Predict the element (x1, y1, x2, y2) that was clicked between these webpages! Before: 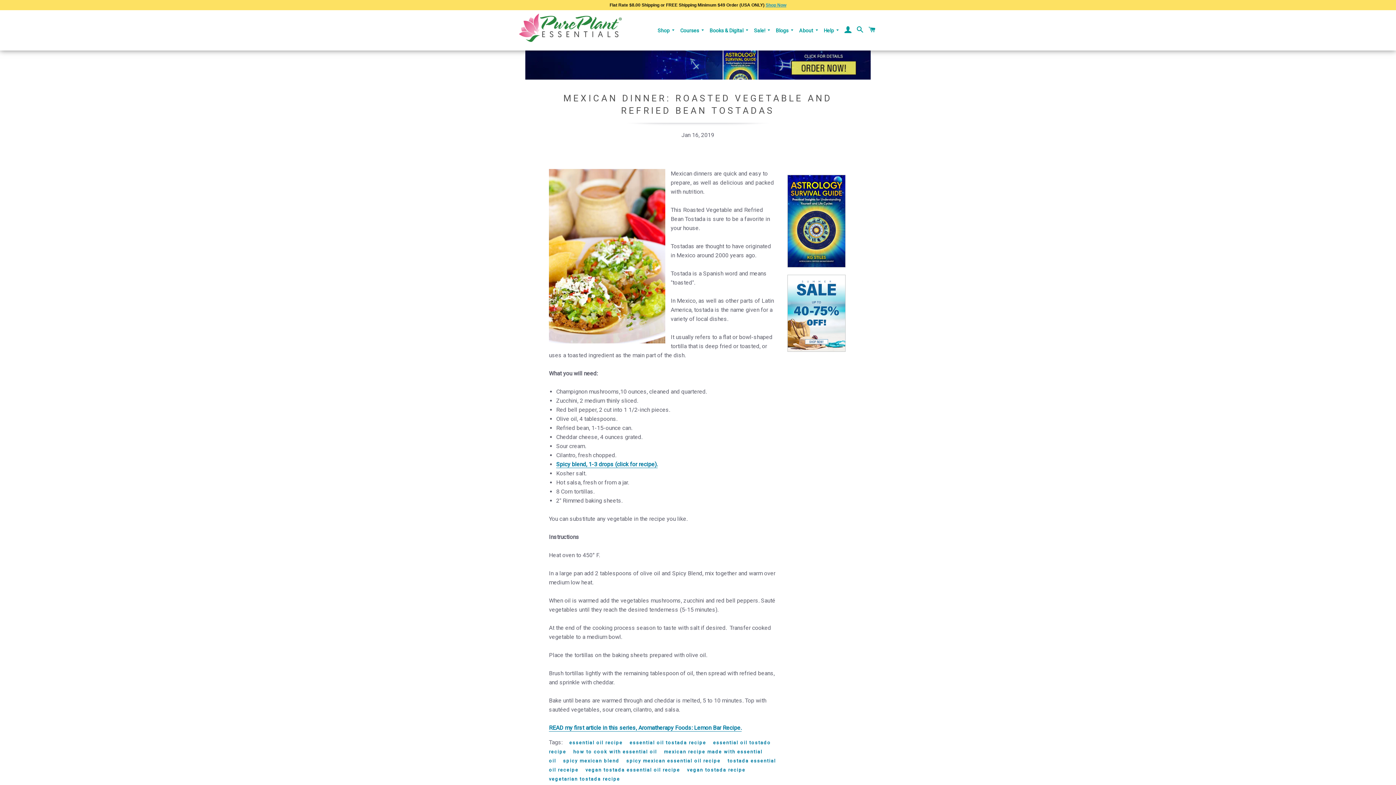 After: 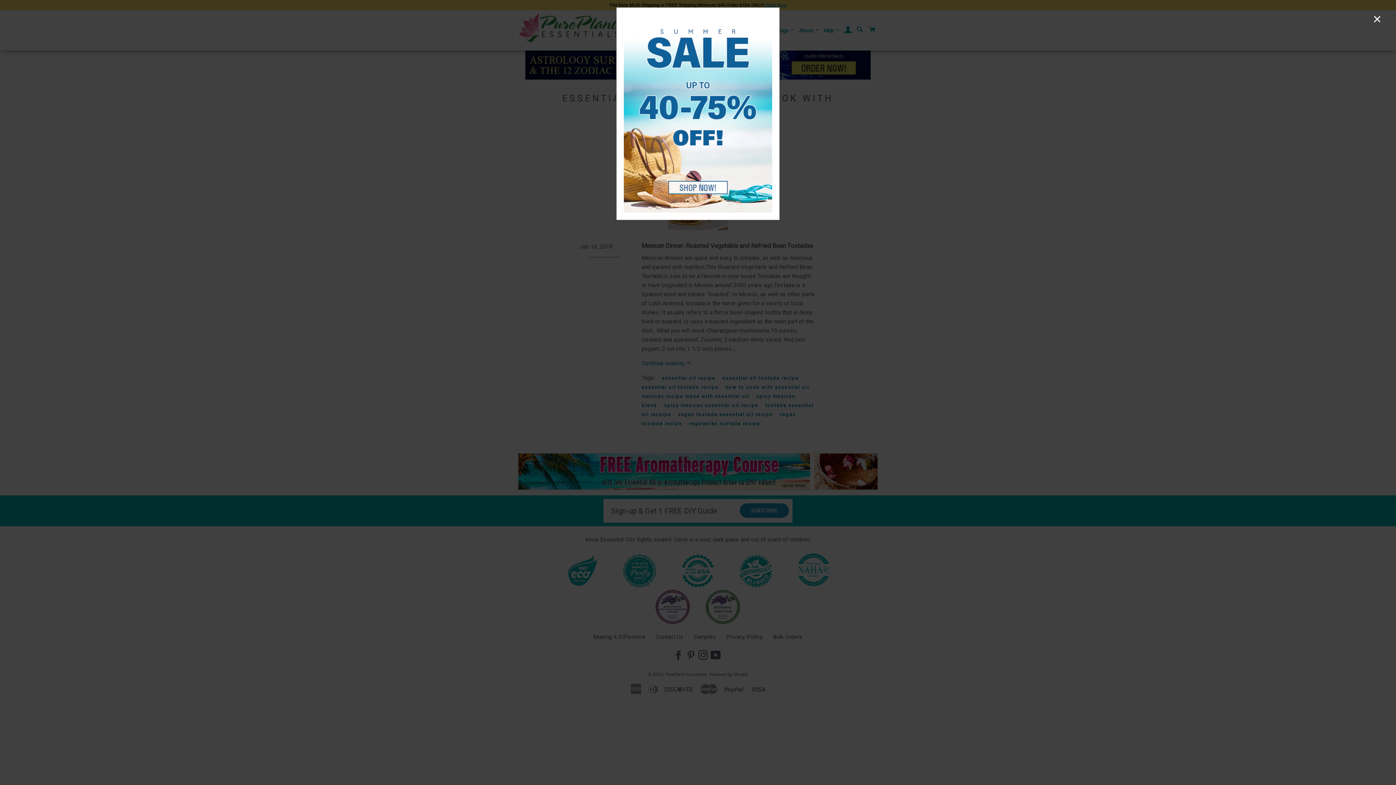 Action: label: how to cook with essential oil bbox: (573, 748, 662, 756)